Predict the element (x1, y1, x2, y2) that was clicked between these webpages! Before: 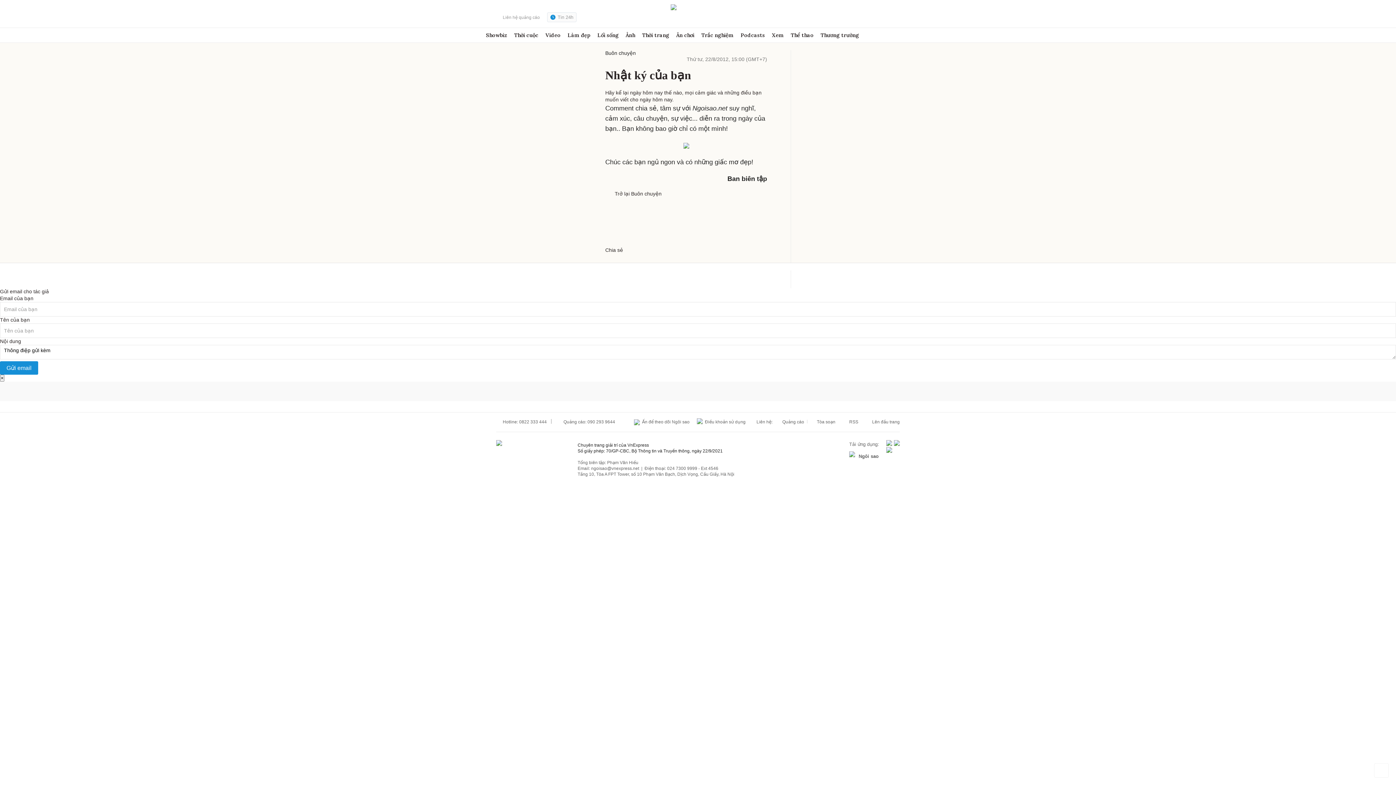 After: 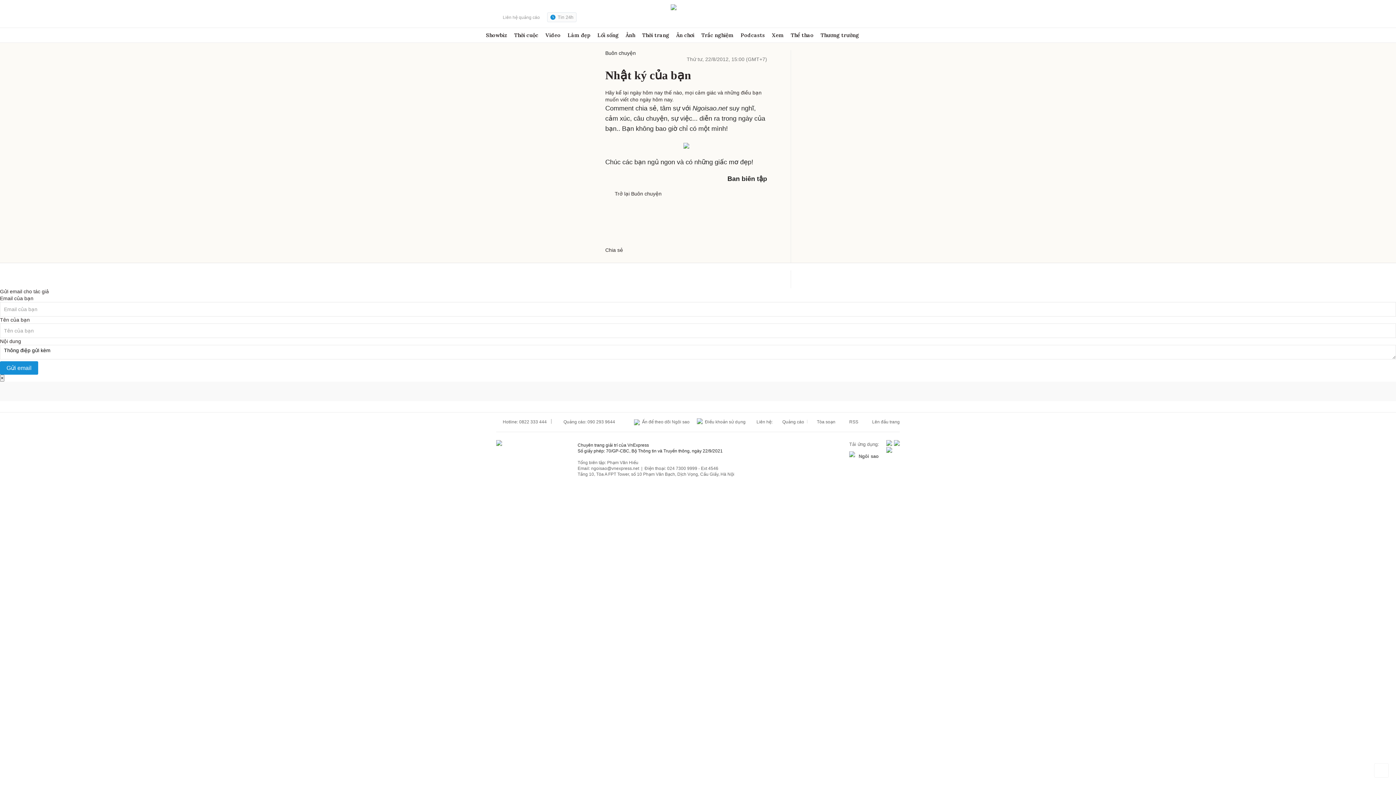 Action: bbox: (689, 419, 745, 425) label:  Điều khoản sử dụng